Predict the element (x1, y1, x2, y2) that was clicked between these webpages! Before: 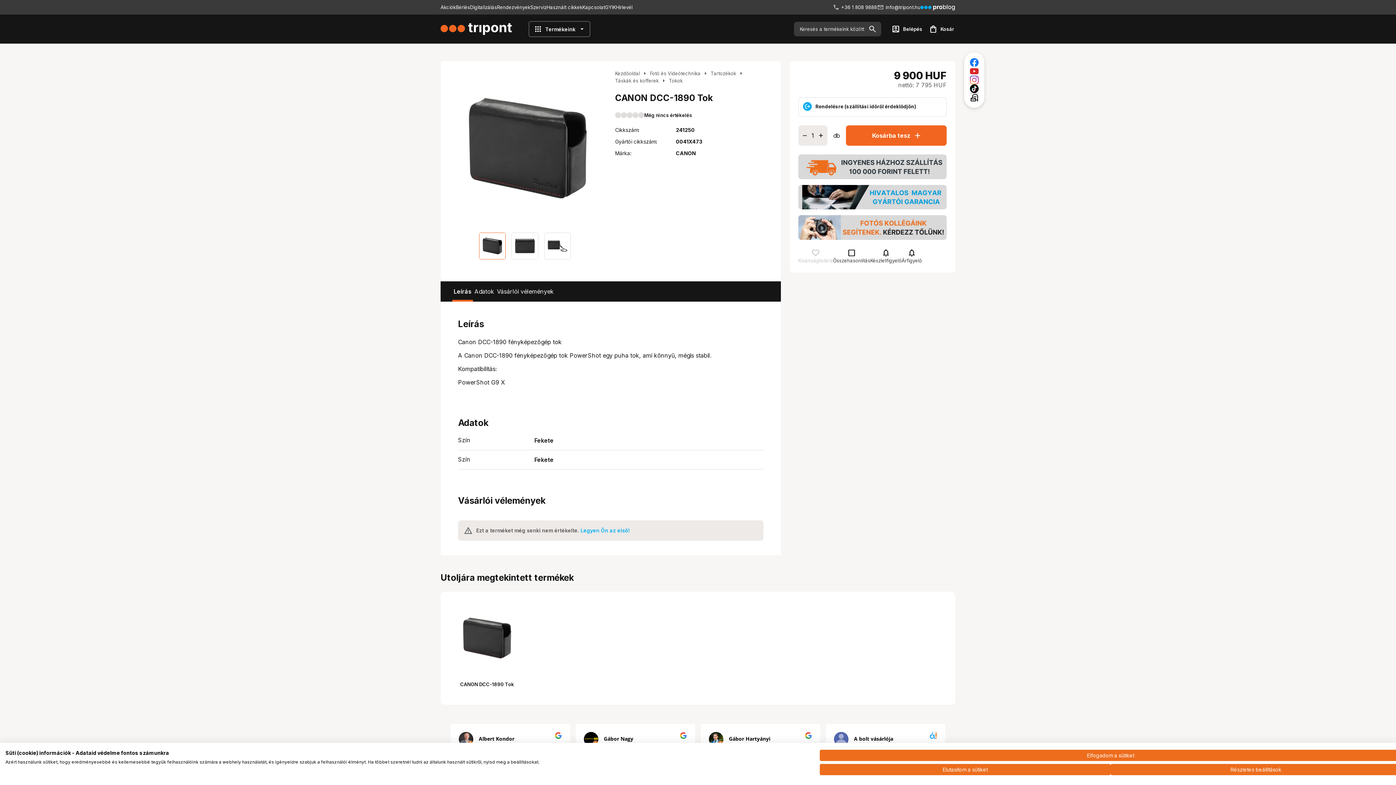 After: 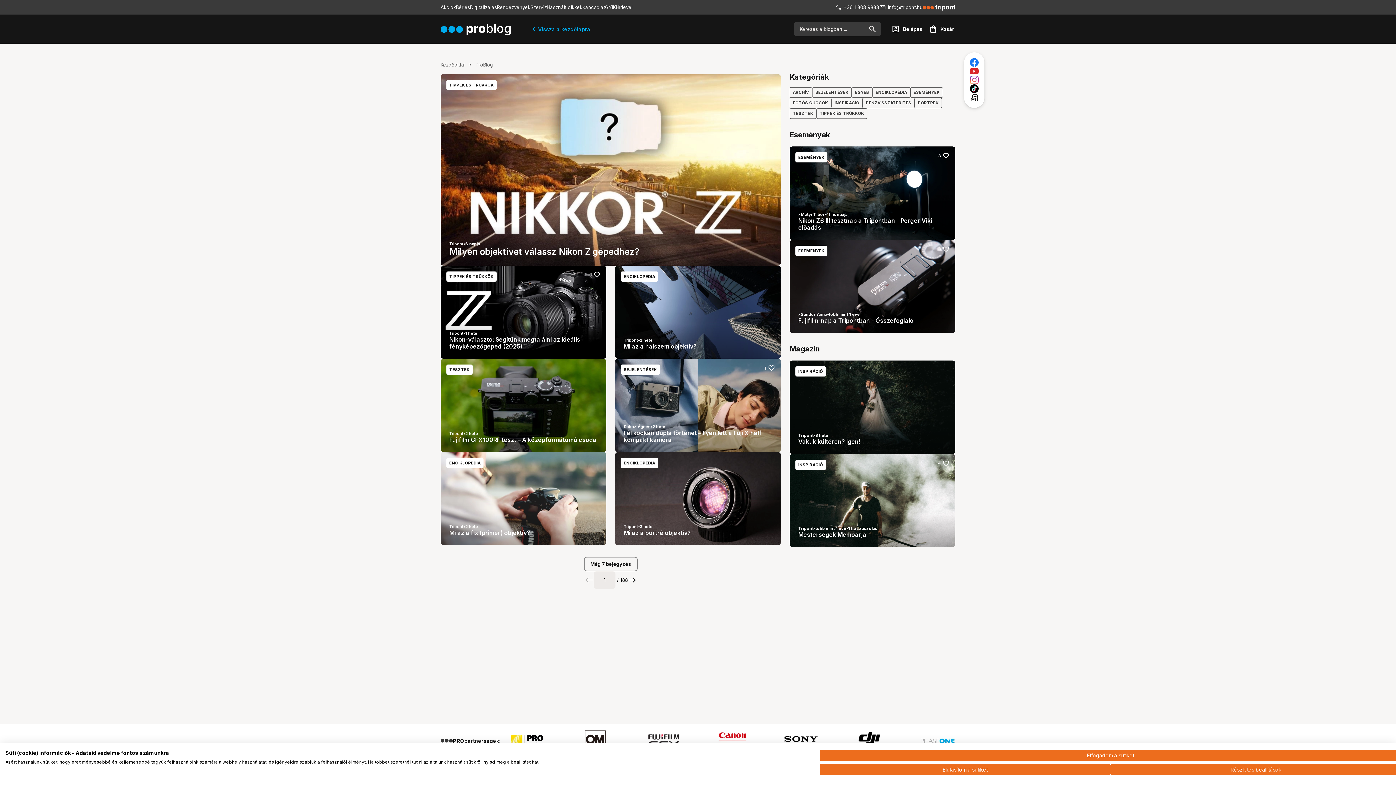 Action: bbox: (920, 3, 955, 10)